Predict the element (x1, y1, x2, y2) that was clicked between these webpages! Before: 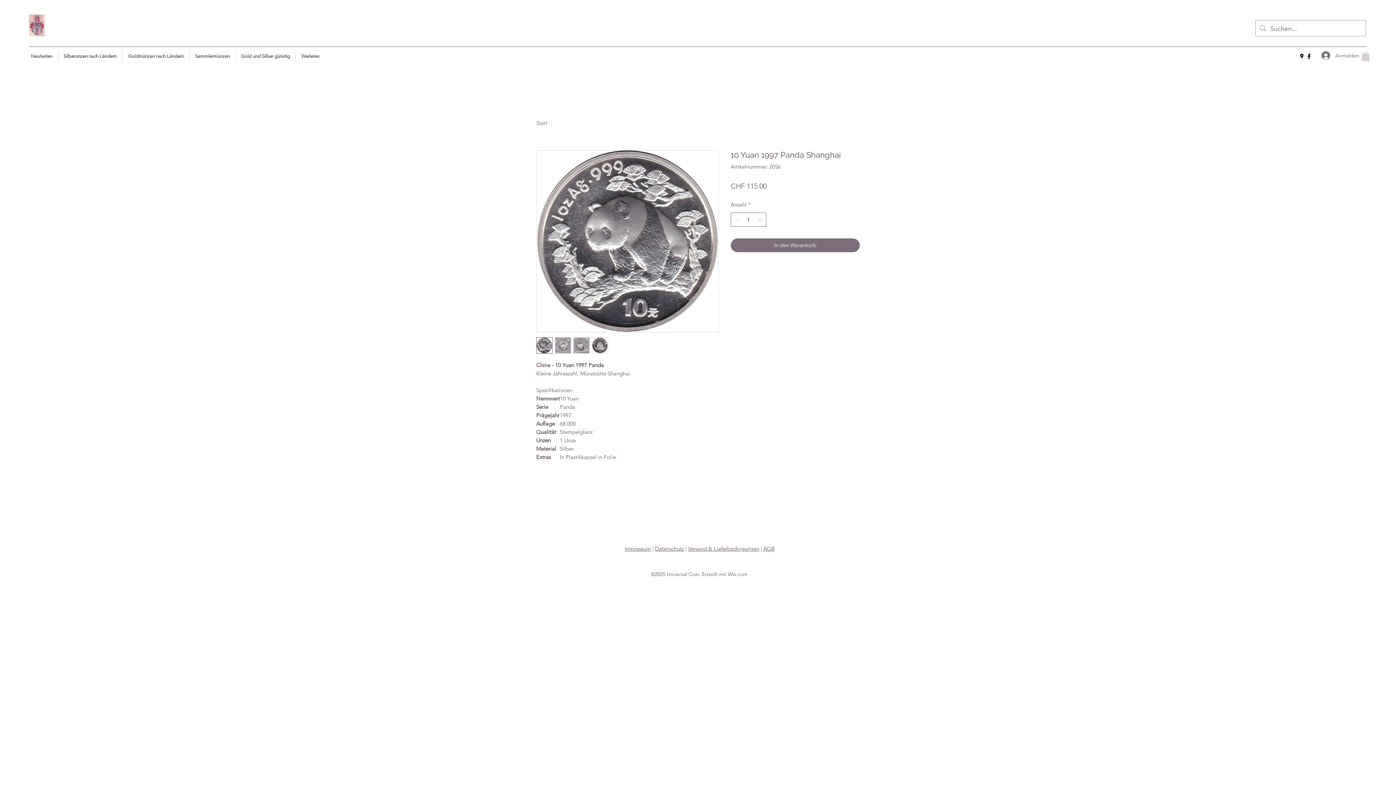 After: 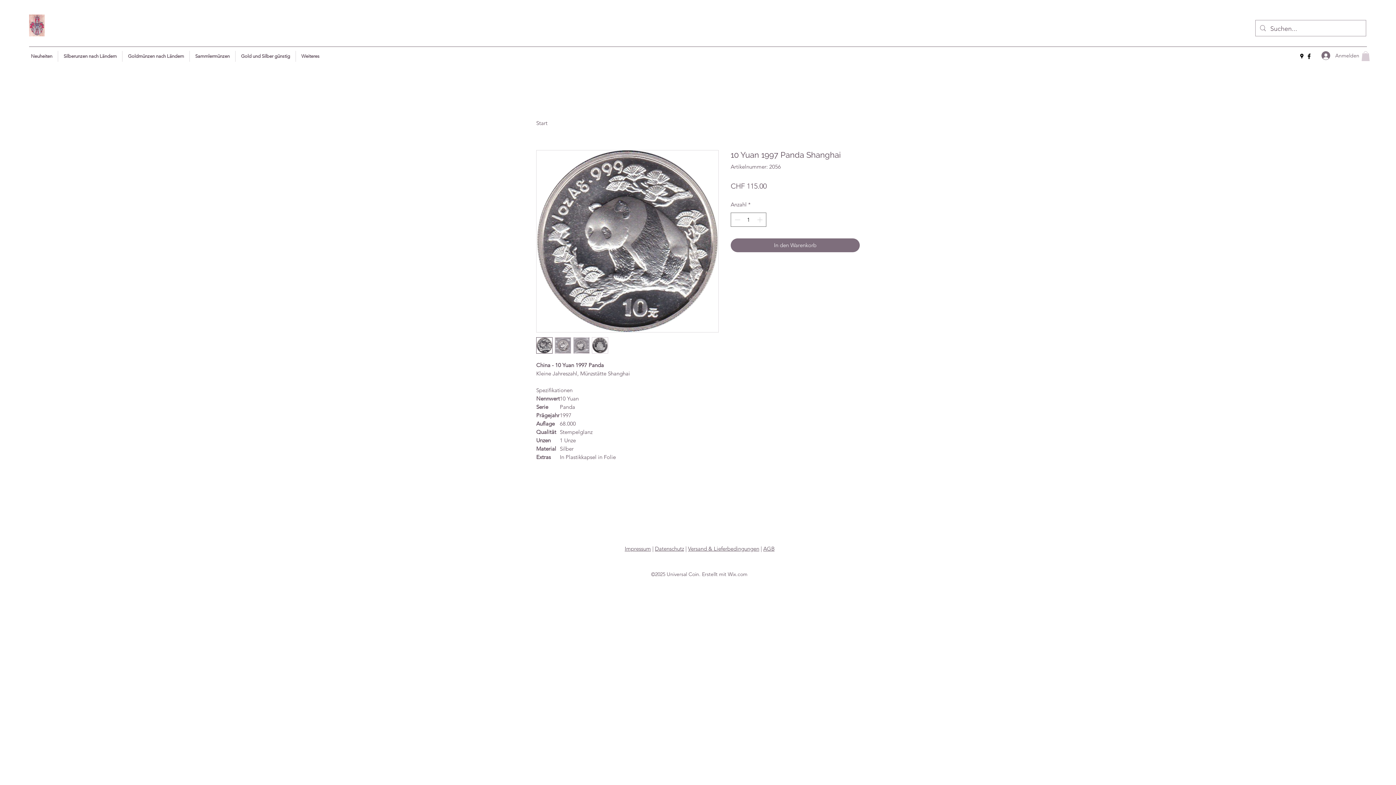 Action: bbox: (554, 337, 571, 353)